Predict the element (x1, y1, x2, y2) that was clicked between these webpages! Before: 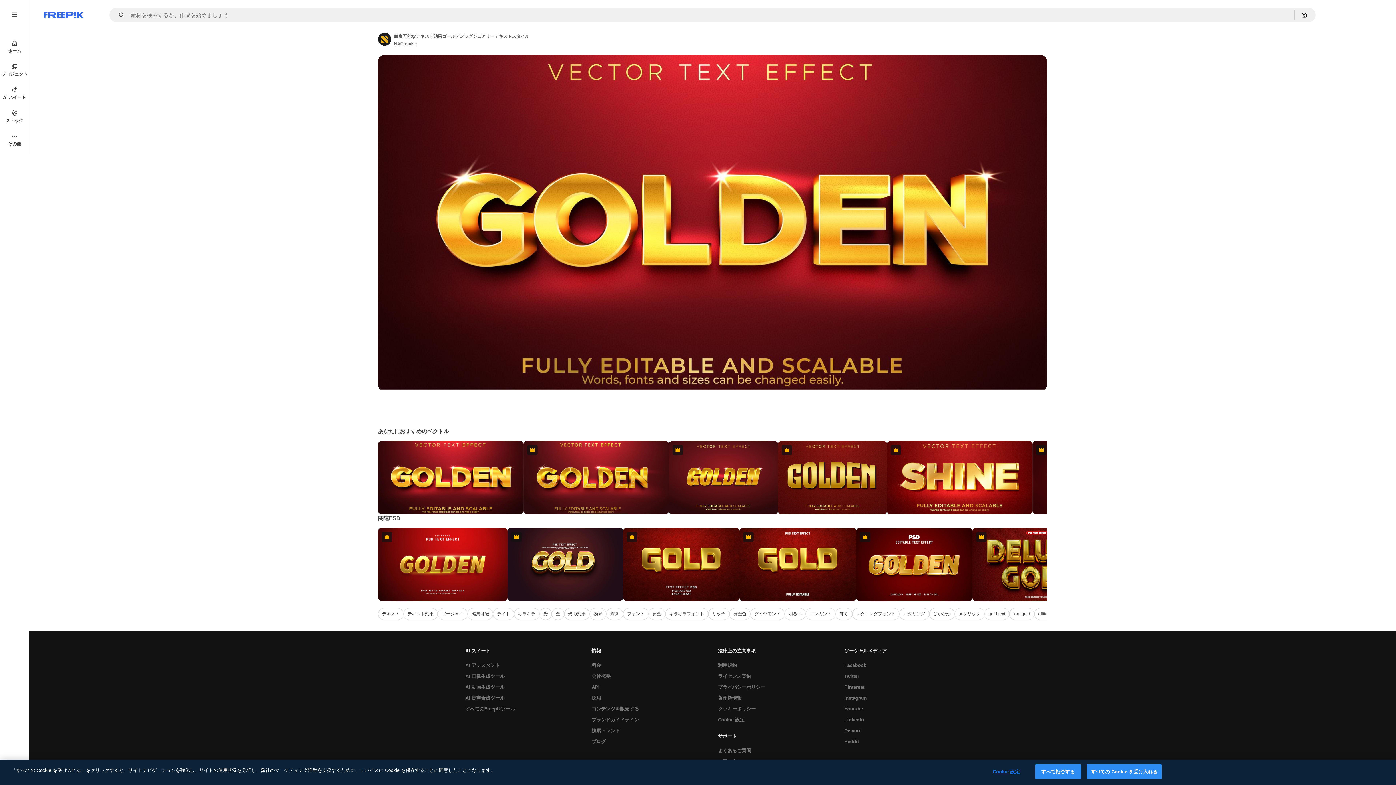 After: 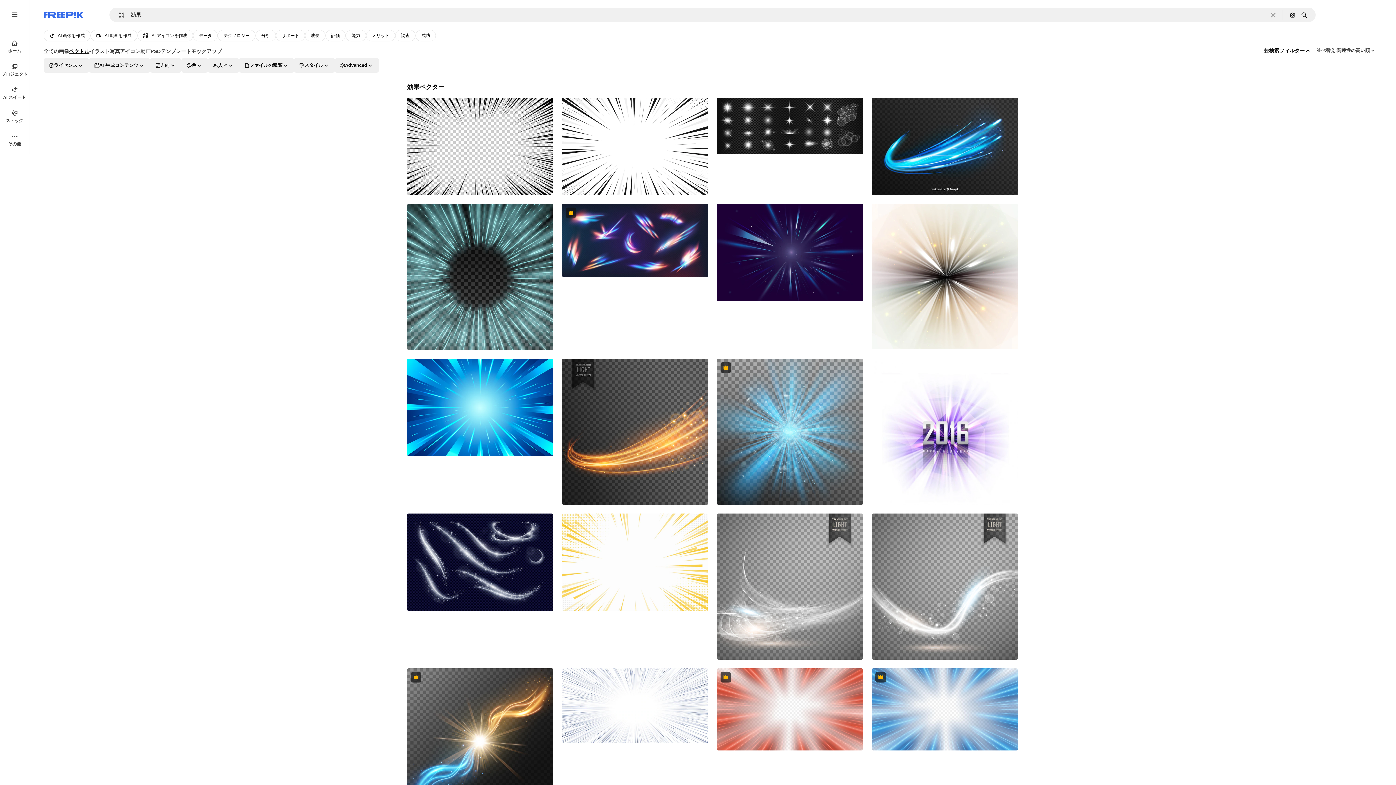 Action: label: 効果 bbox: (589, 608, 606, 620)